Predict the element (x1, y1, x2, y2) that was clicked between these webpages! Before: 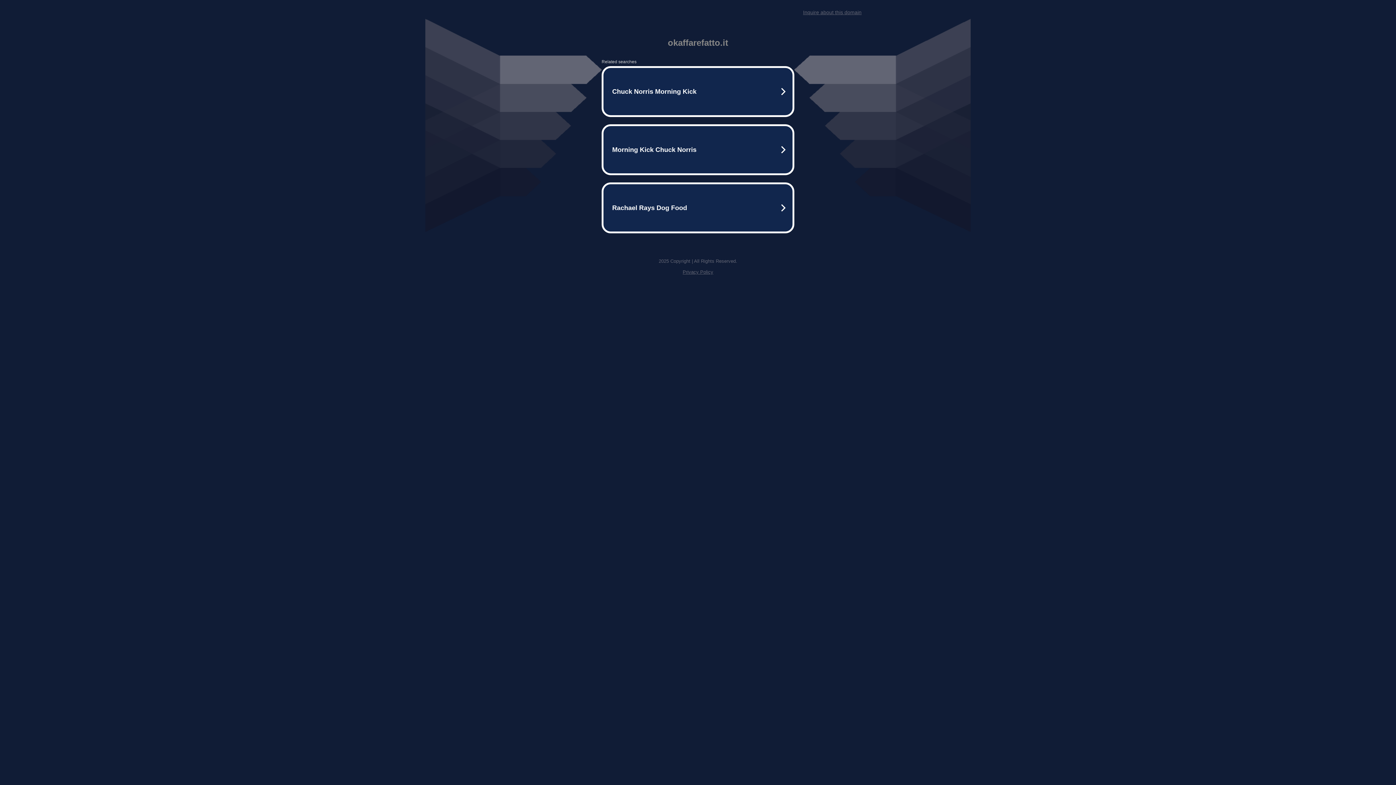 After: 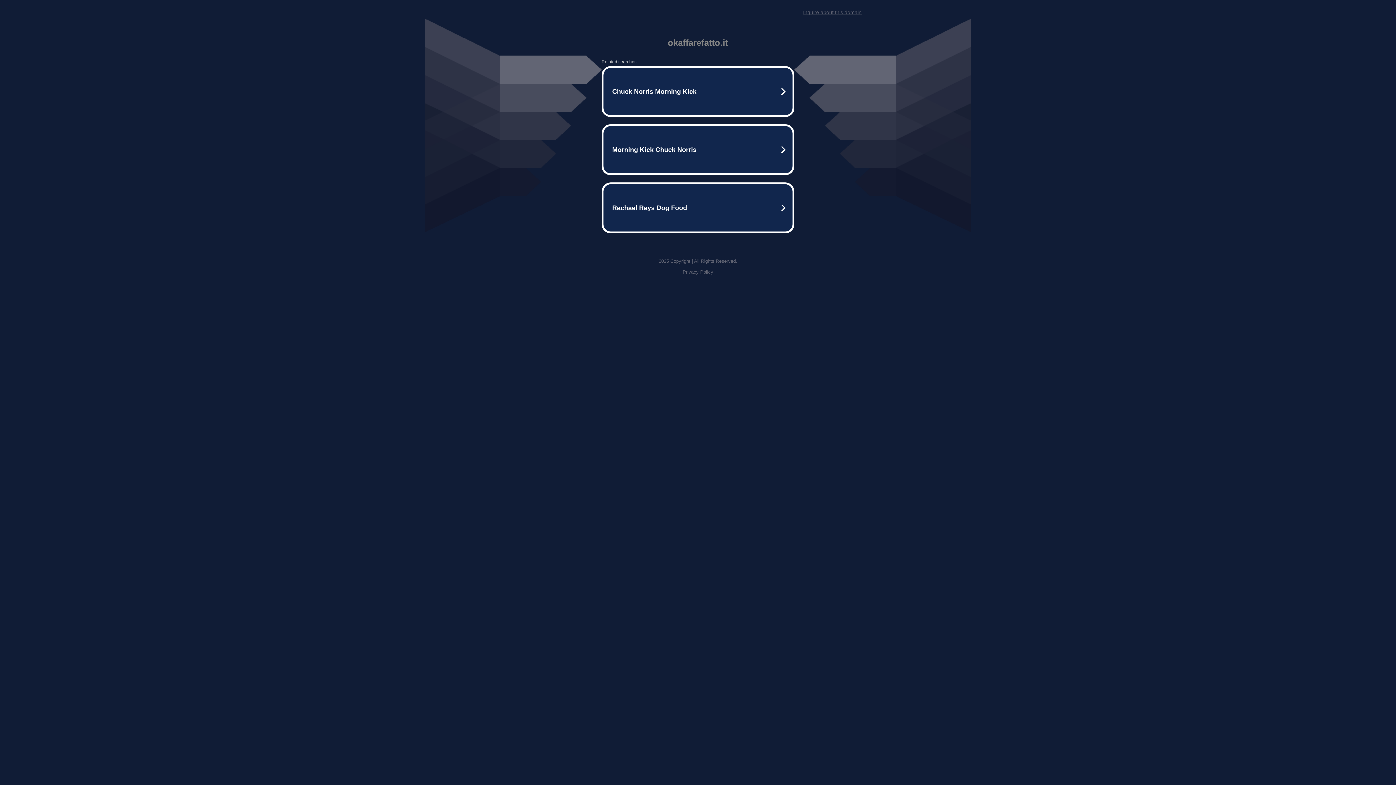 Action: label: Inquire about this domain bbox: (803, 9, 861, 15)